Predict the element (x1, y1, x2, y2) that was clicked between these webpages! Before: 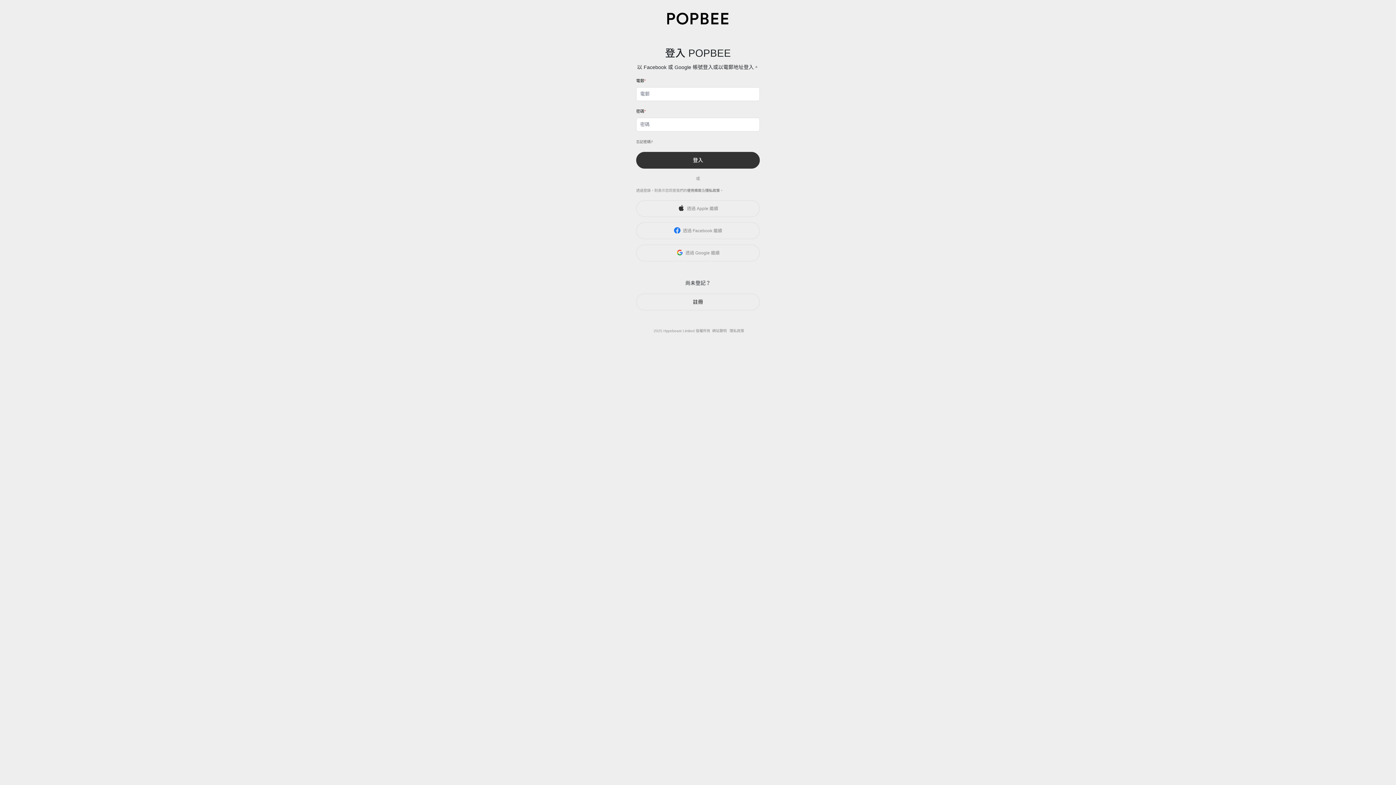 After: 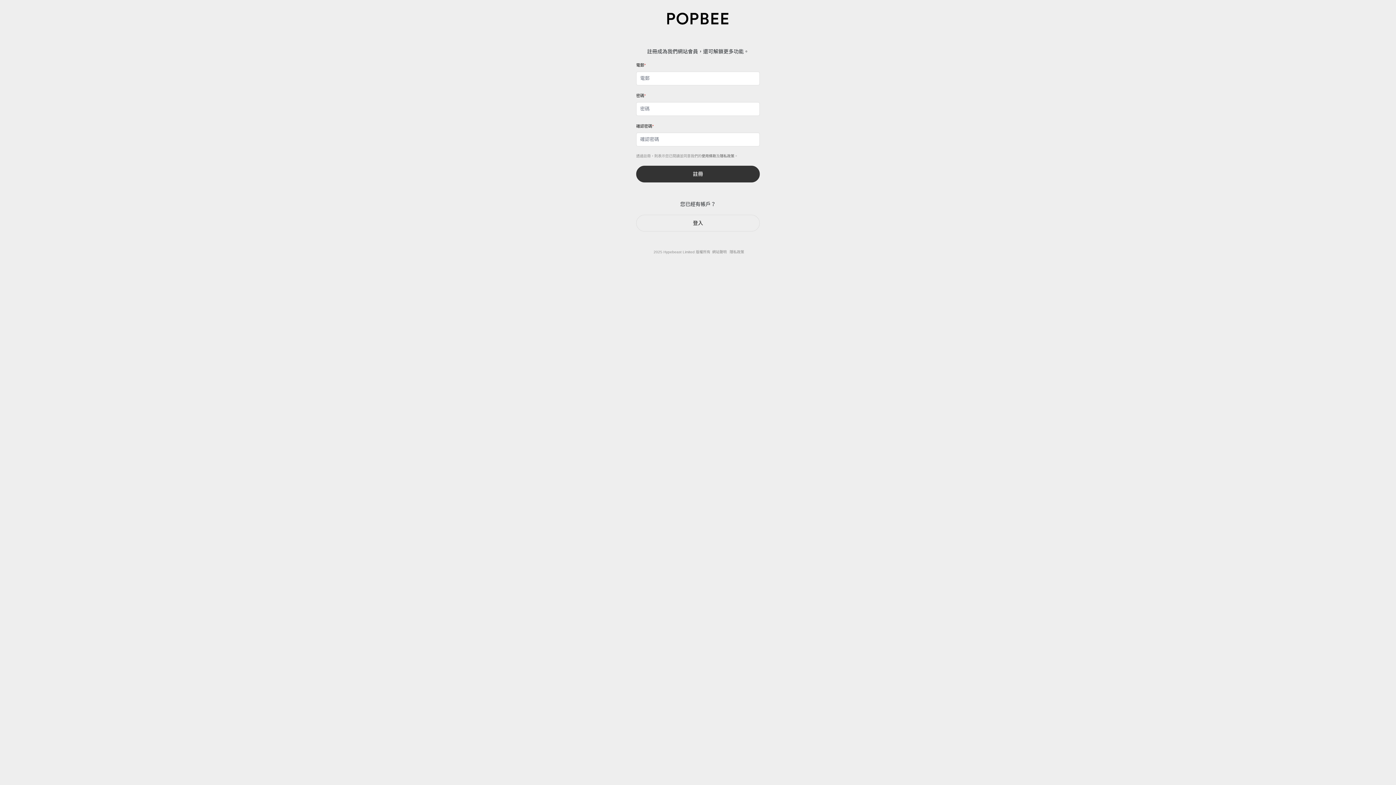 Action: label: 註冊 bbox: (636, 293, 760, 310)